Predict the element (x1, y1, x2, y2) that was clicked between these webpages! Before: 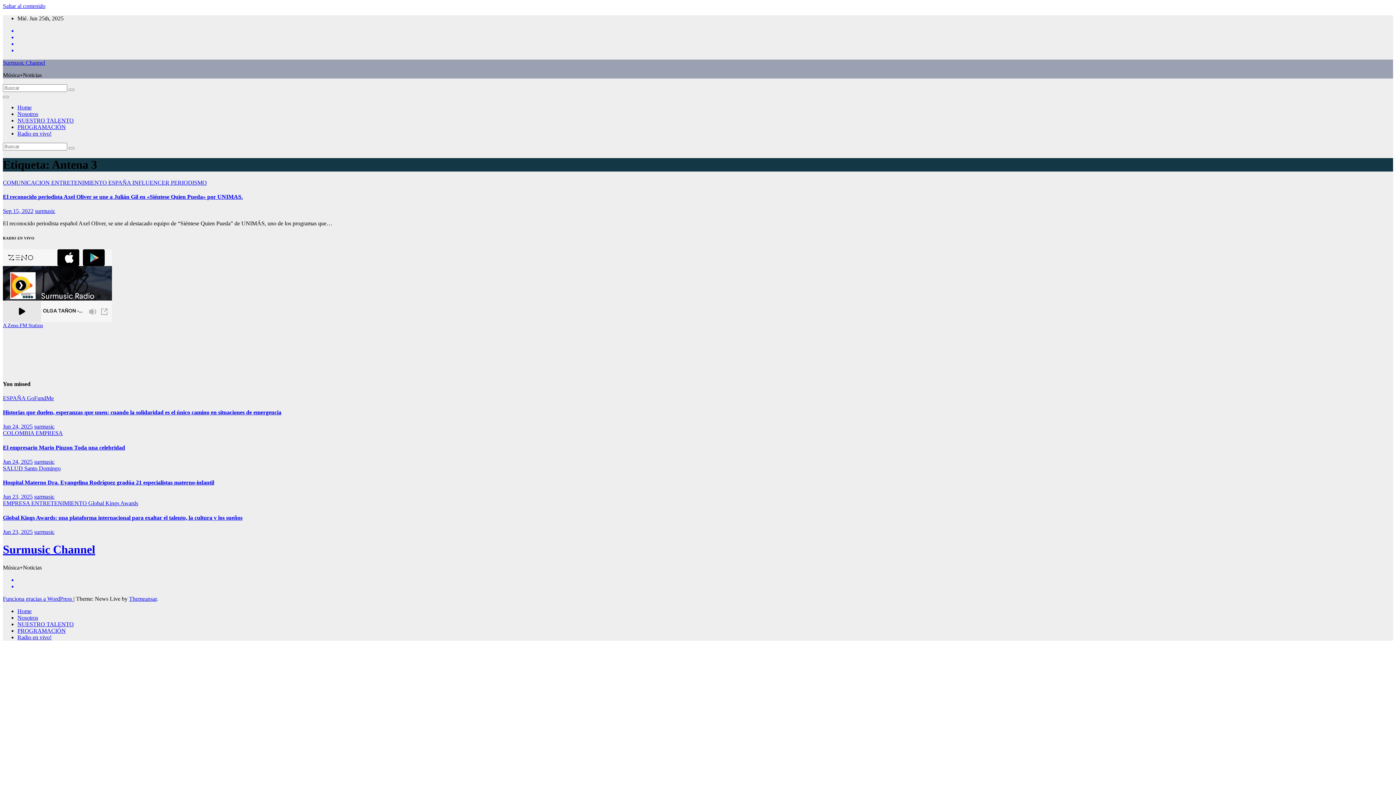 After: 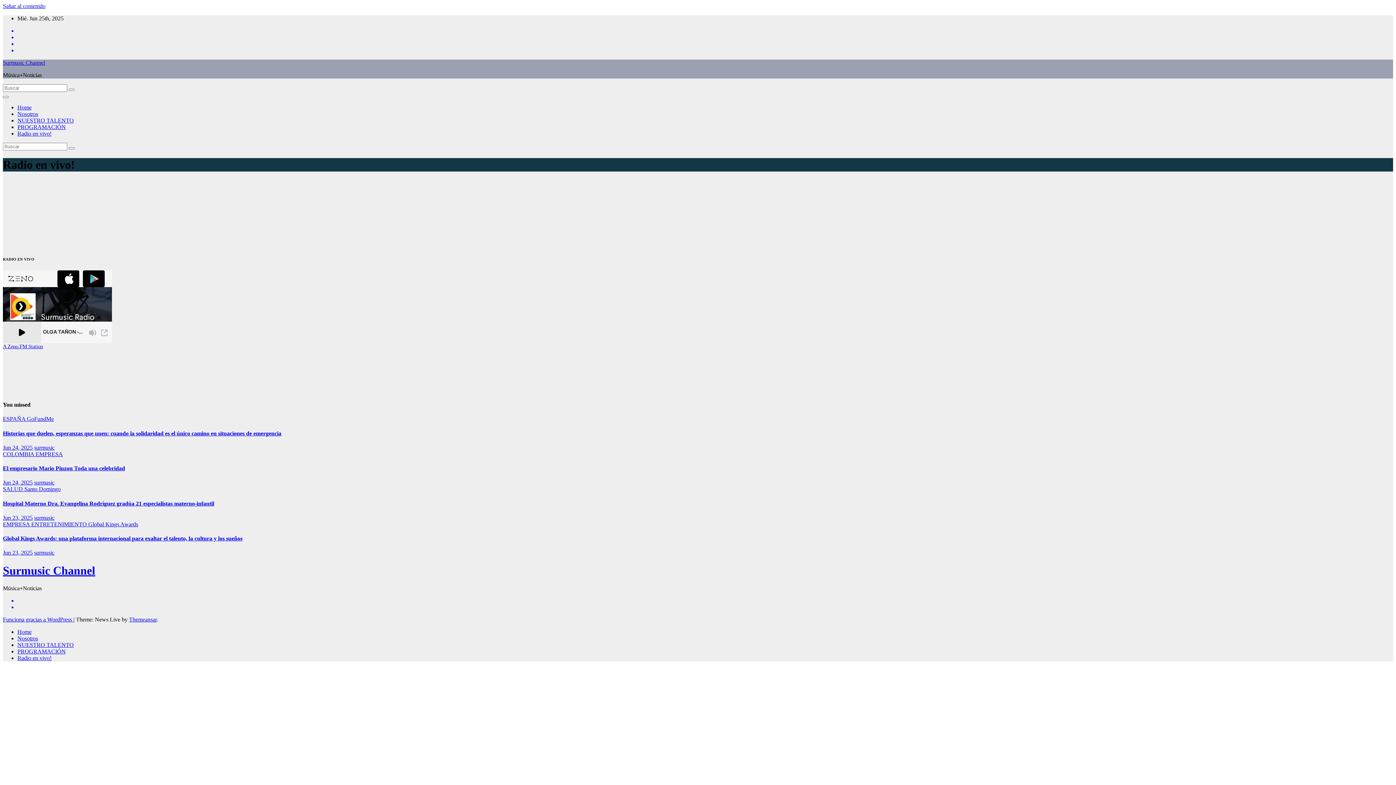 Action: bbox: (17, 130, 51, 136) label: Radio en vivo!